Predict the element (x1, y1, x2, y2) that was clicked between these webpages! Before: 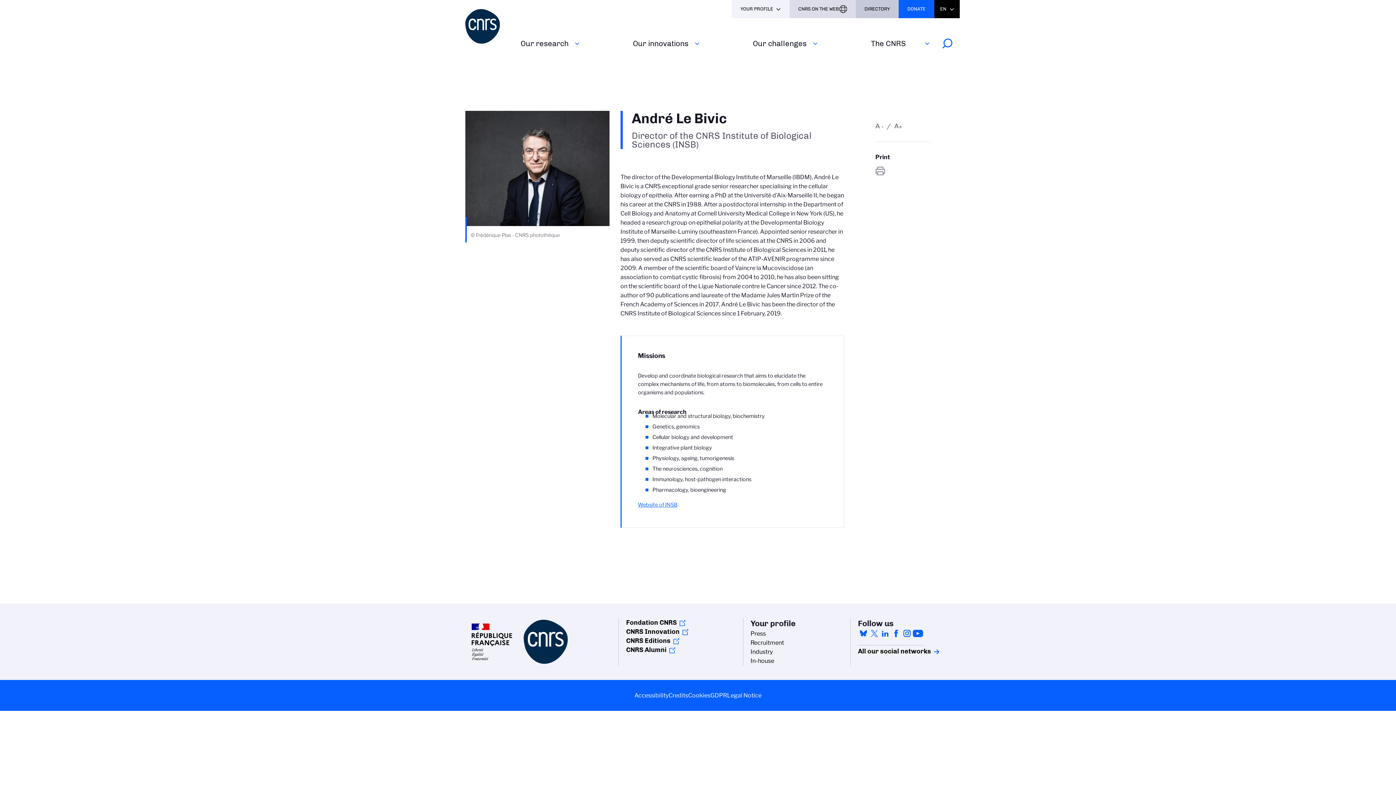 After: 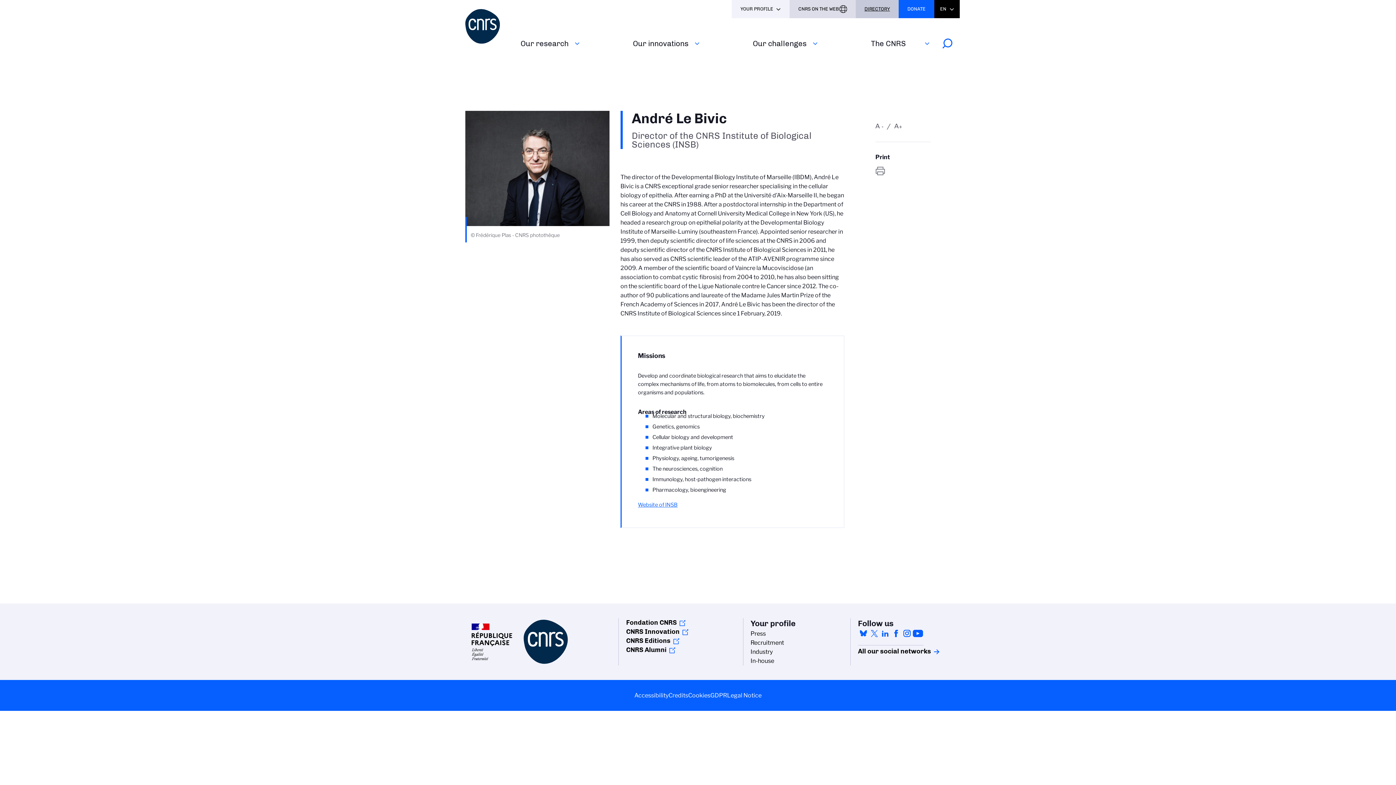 Action: label: DIRECTORY bbox: (856, 0, 898, 18)